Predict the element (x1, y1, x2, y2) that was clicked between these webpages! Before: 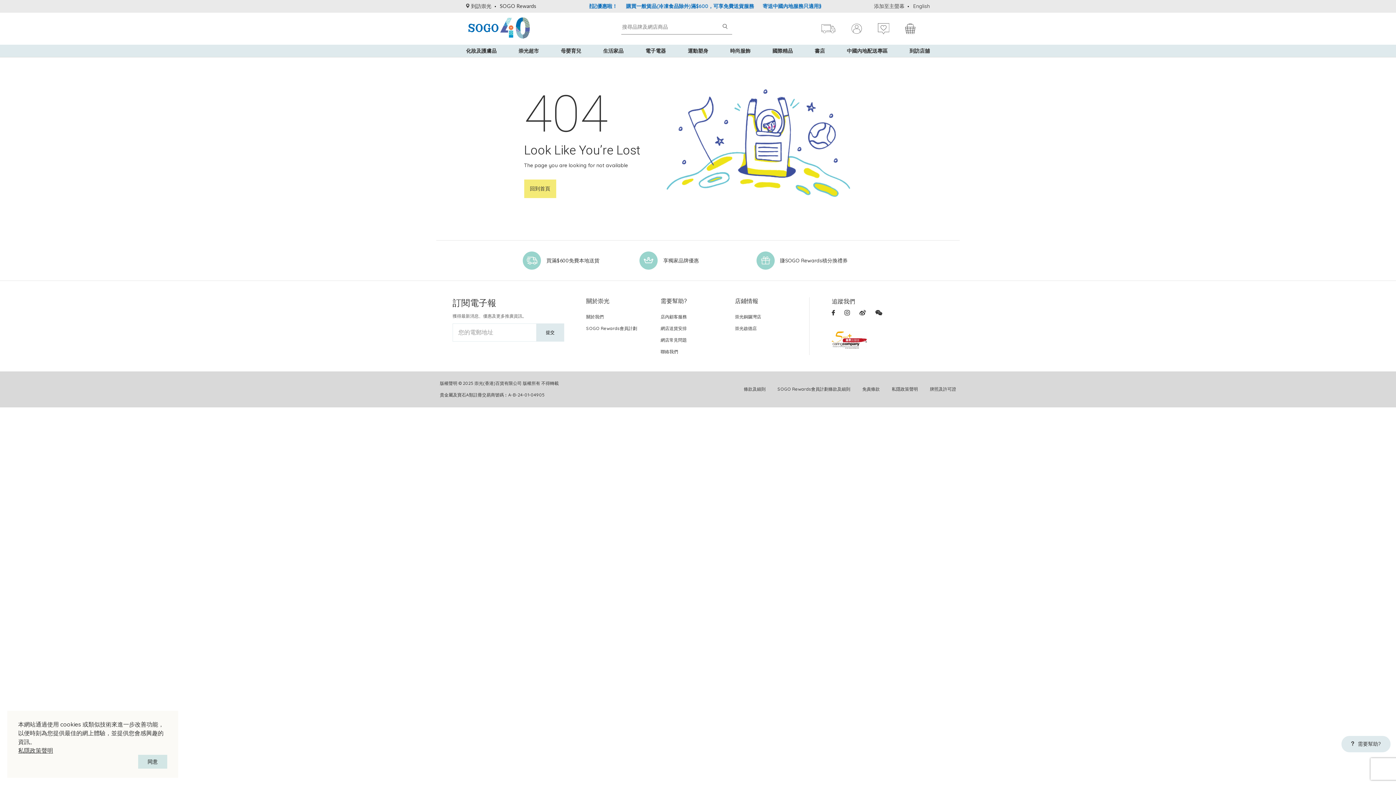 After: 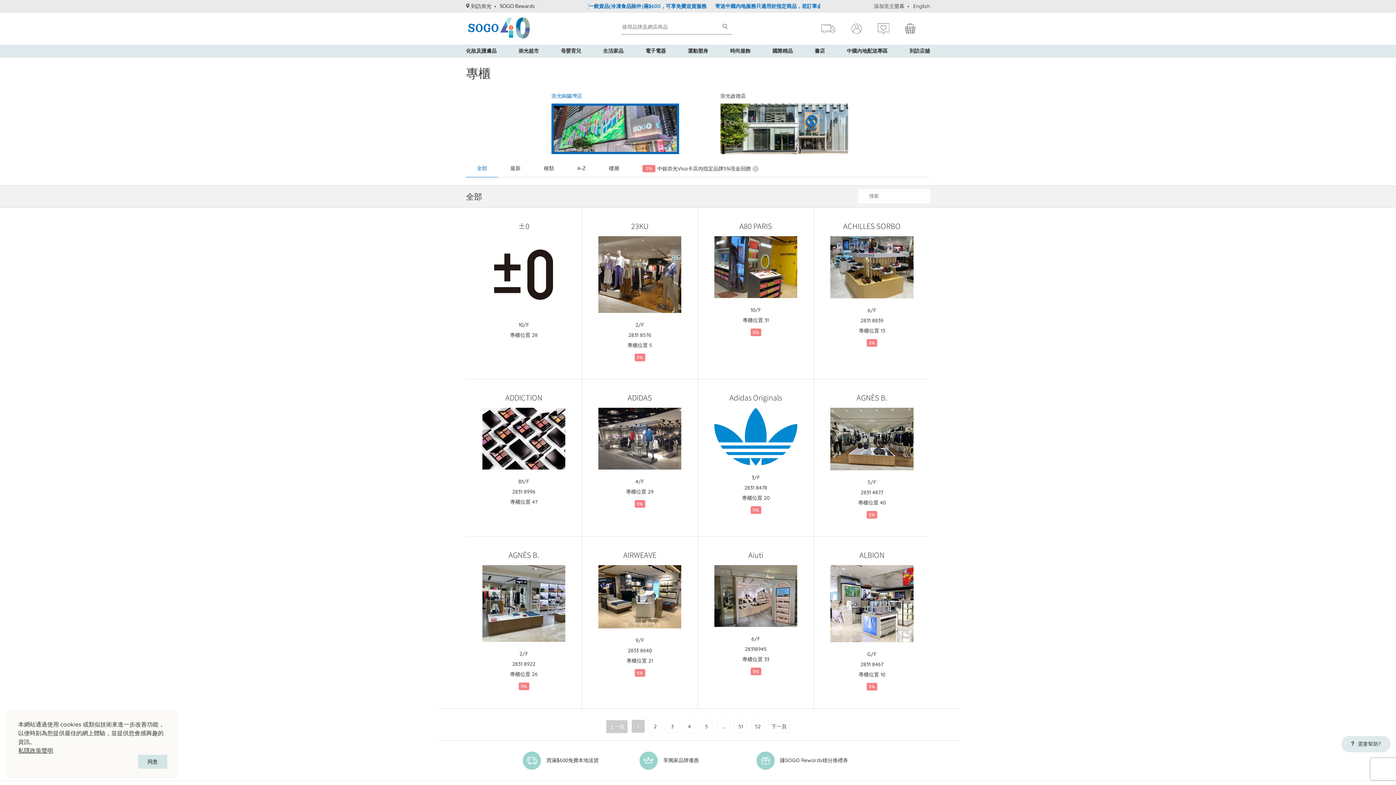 Action: bbox: (735, 314, 761, 320) label: 崇光銅鑼灣店